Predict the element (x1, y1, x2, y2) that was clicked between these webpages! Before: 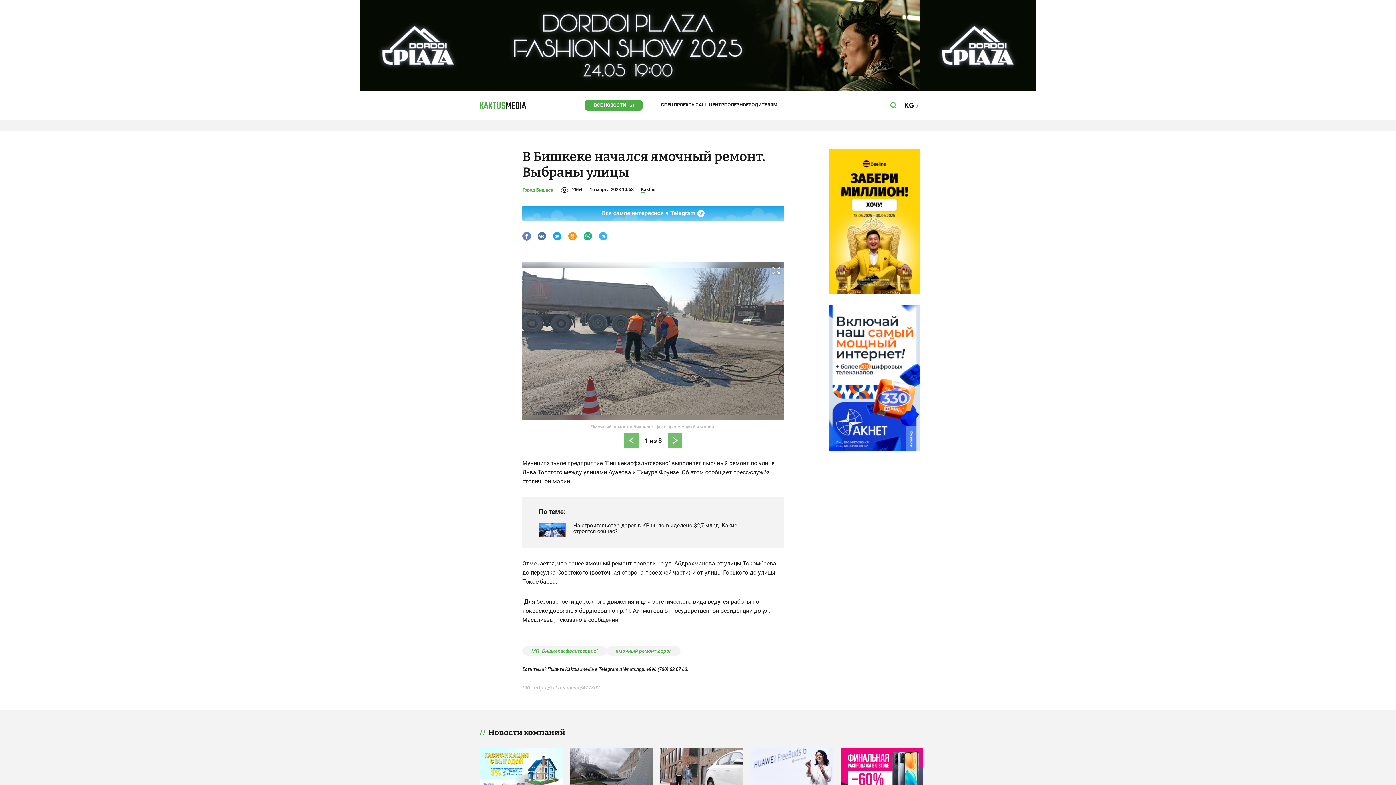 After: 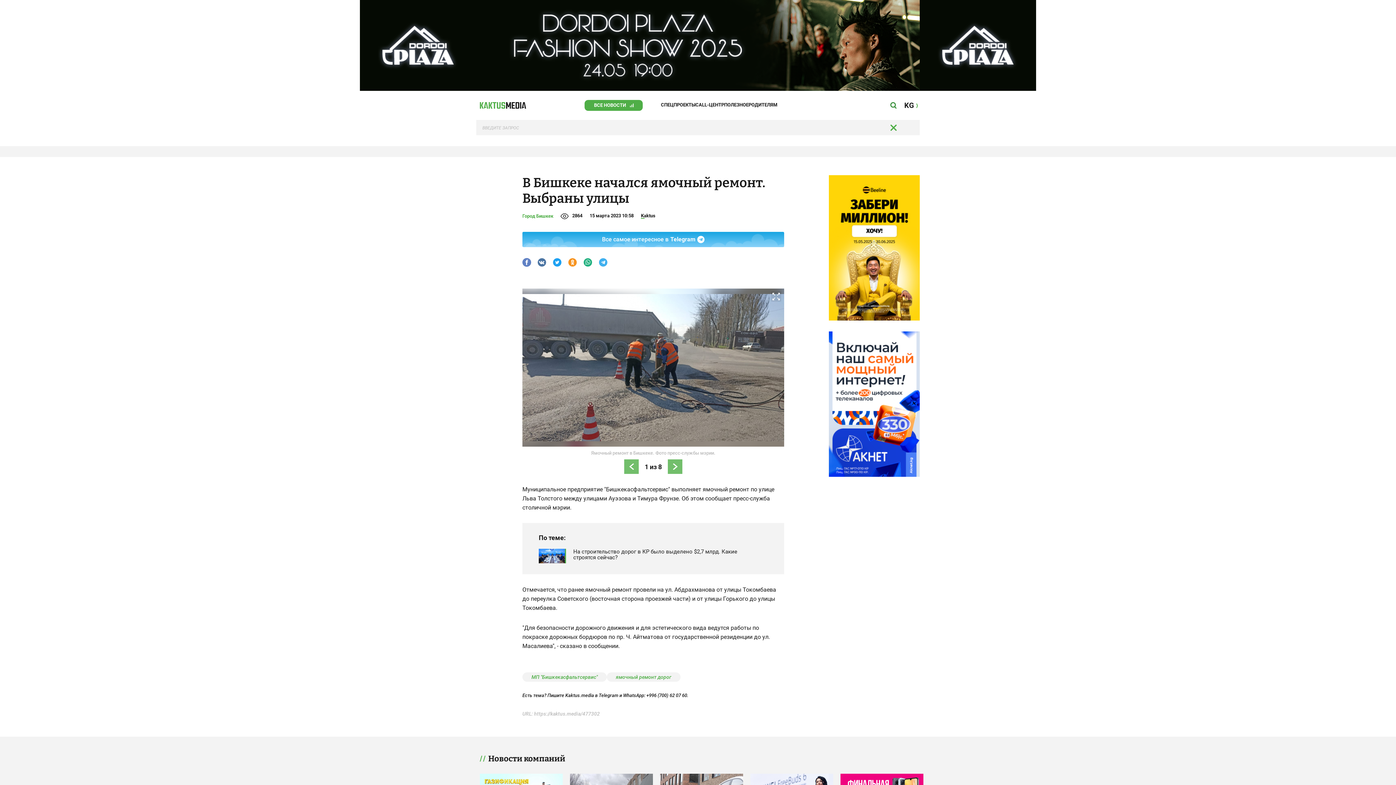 Action: bbox: (885, 94, 902, 116)